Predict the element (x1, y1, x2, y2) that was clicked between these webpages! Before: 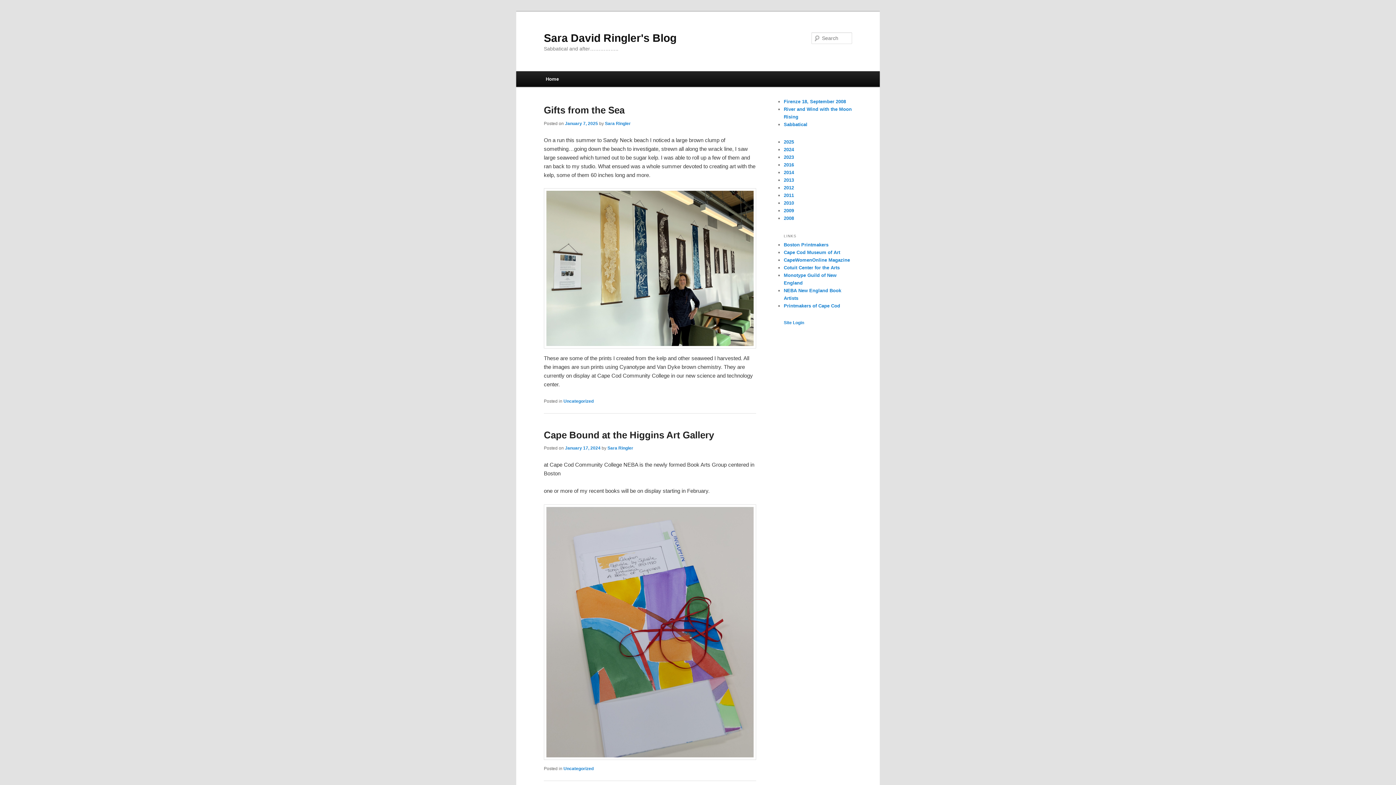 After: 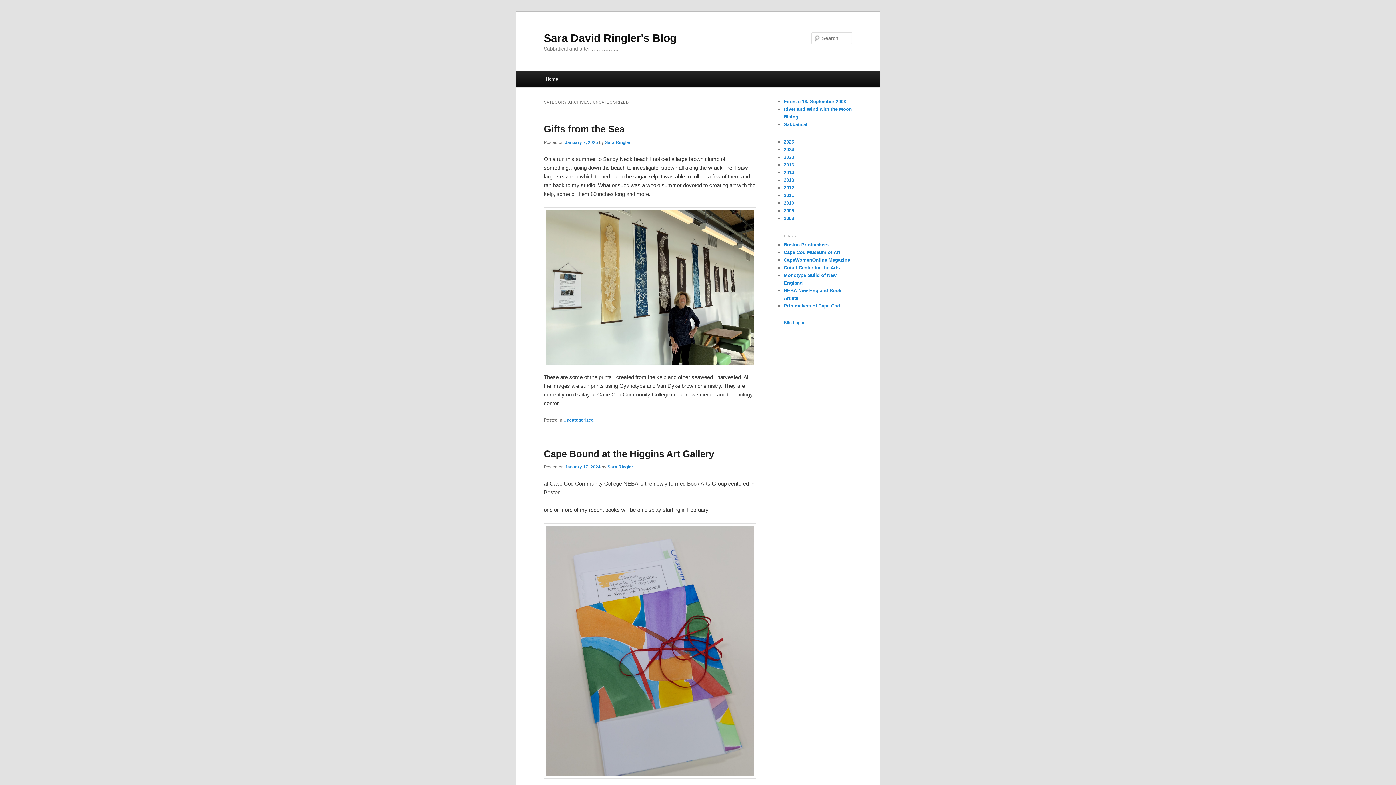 Action: label: Uncategorized bbox: (563, 398, 593, 403)